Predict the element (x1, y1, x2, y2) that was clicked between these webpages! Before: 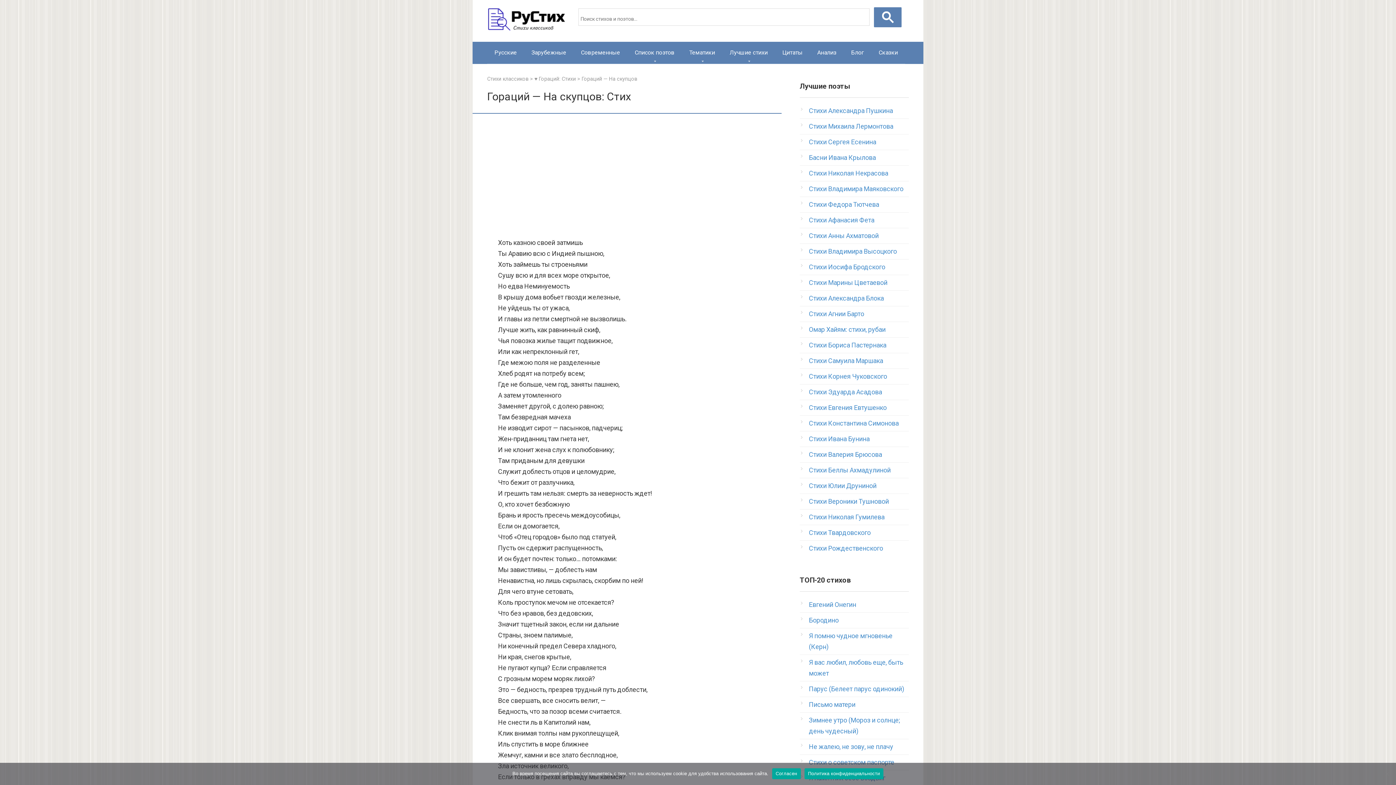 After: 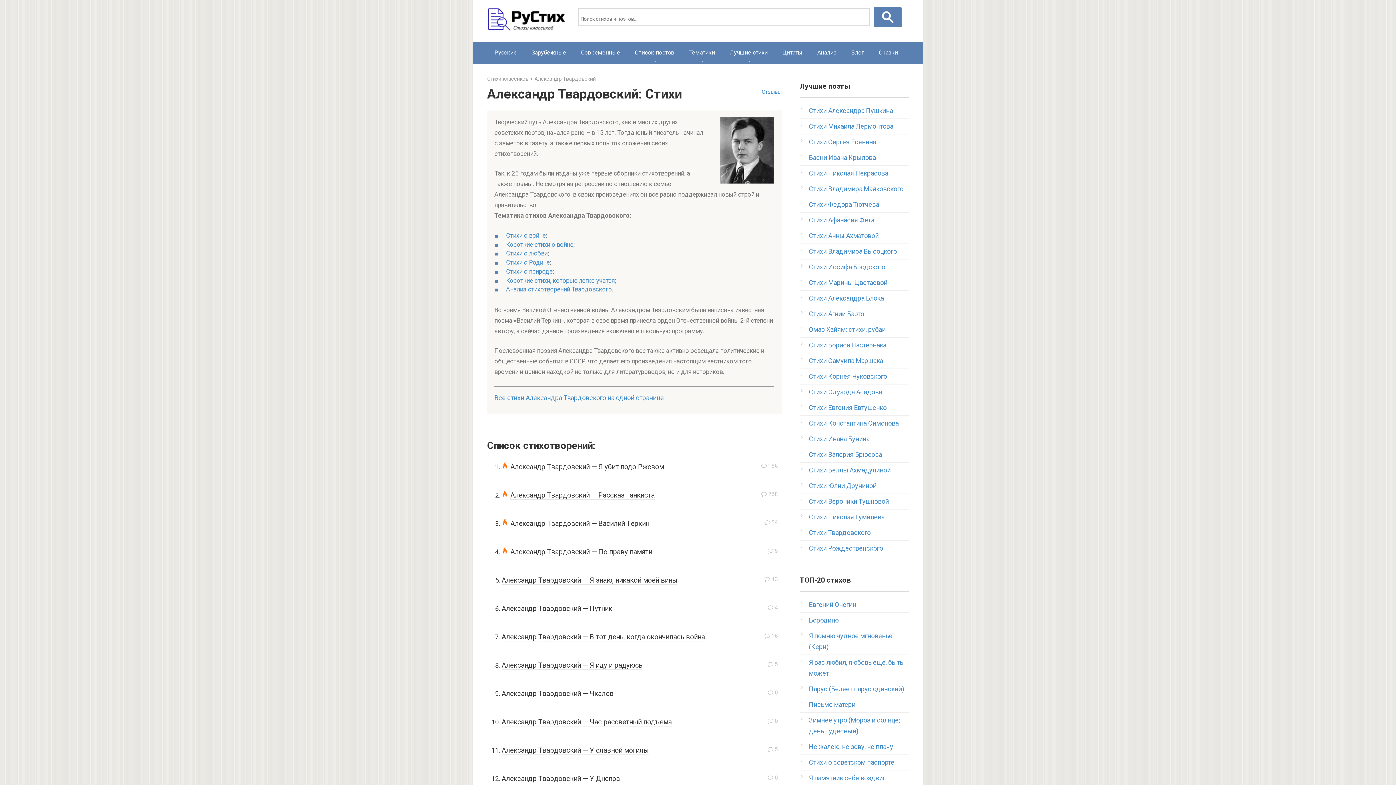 Action: bbox: (809, 529, 870, 536) label: Стихи Твардовского